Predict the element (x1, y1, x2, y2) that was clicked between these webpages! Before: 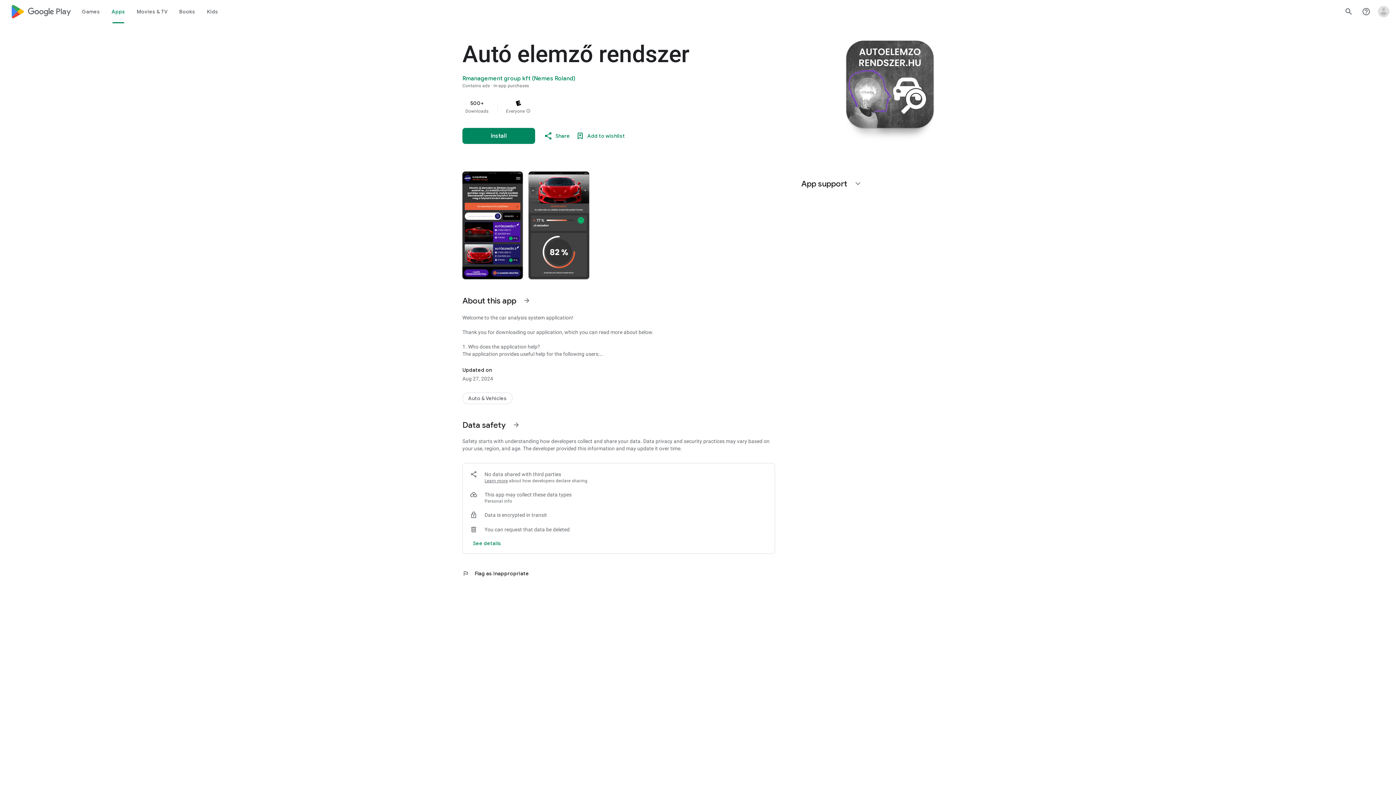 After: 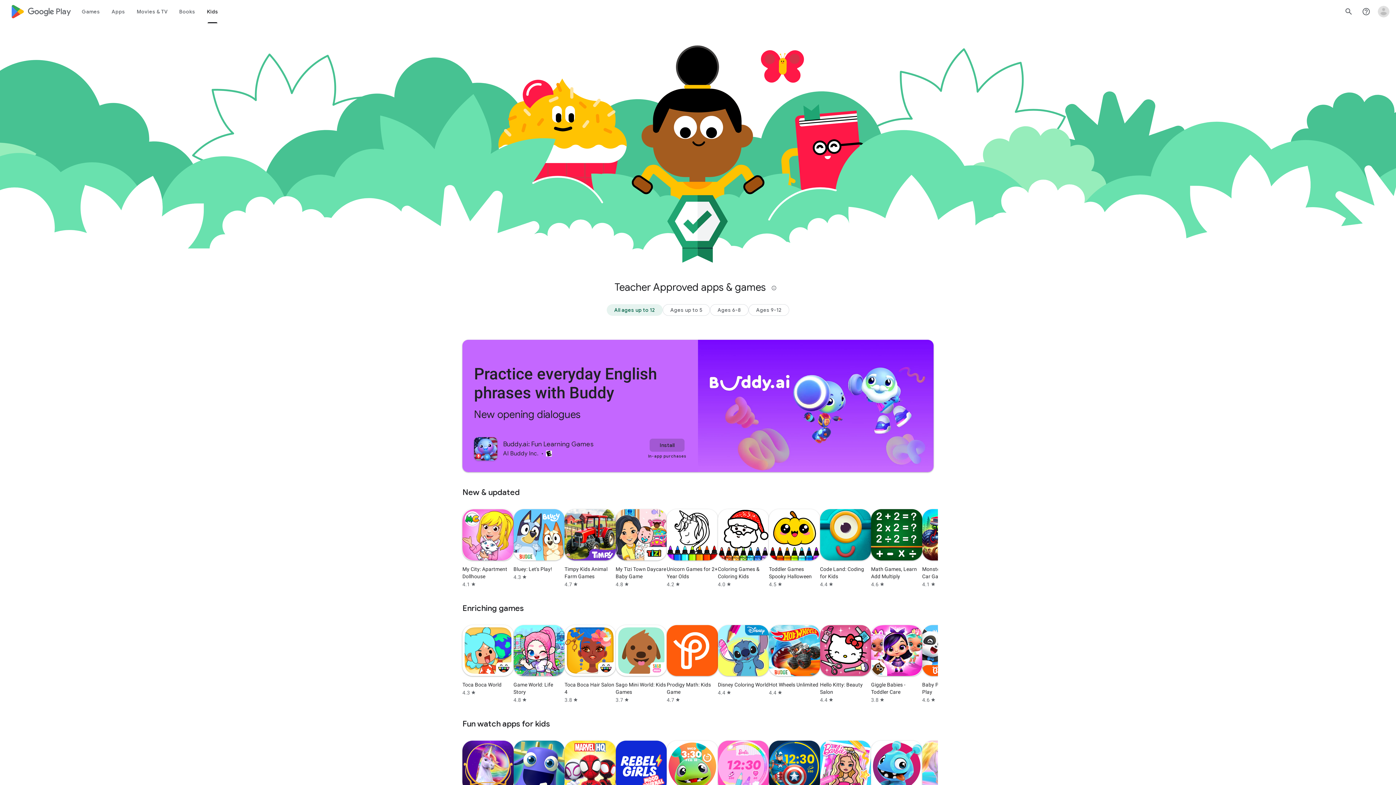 Action: bbox: (201, 0, 224, 23) label: Kids